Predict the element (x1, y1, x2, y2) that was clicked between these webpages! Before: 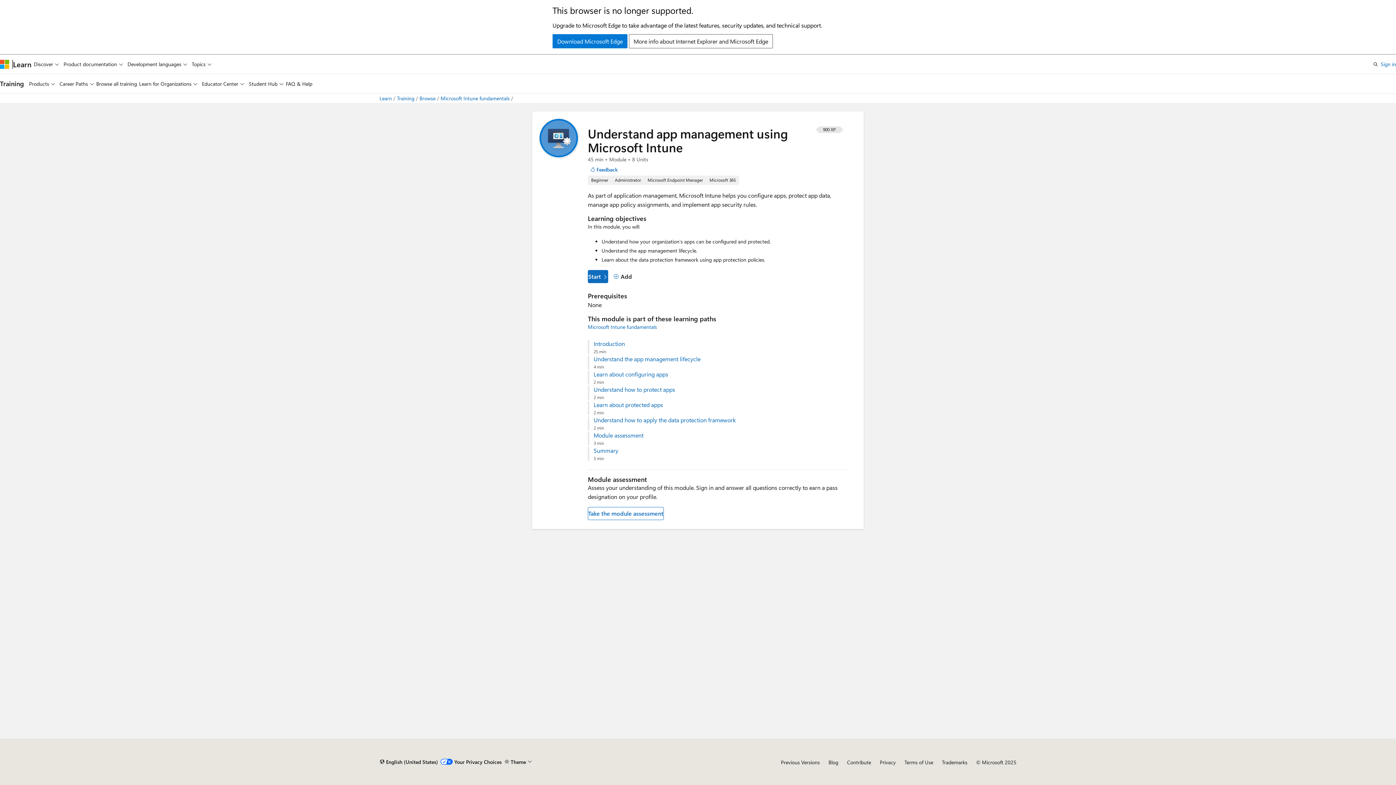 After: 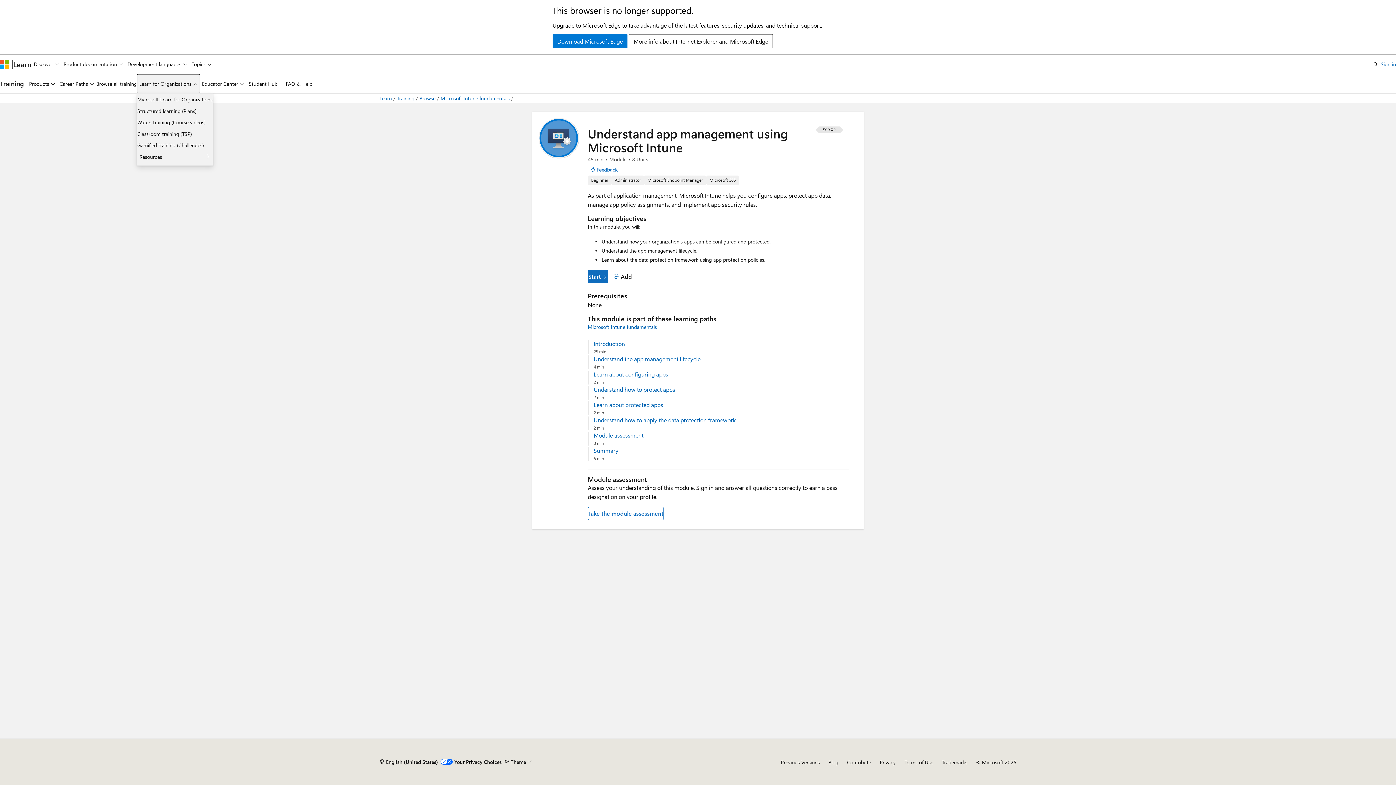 Action: bbox: (136, 74, 199, 93) label: Learn for Organizations